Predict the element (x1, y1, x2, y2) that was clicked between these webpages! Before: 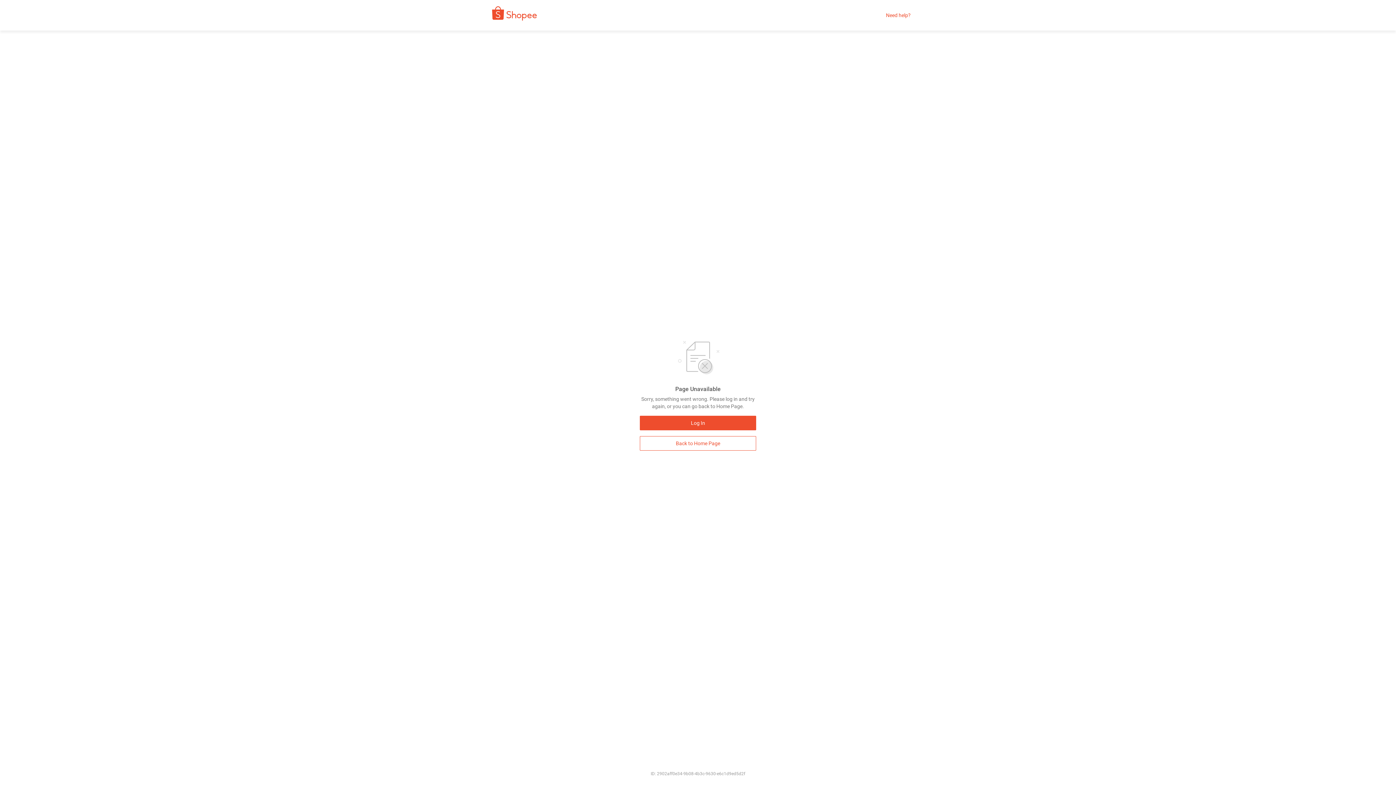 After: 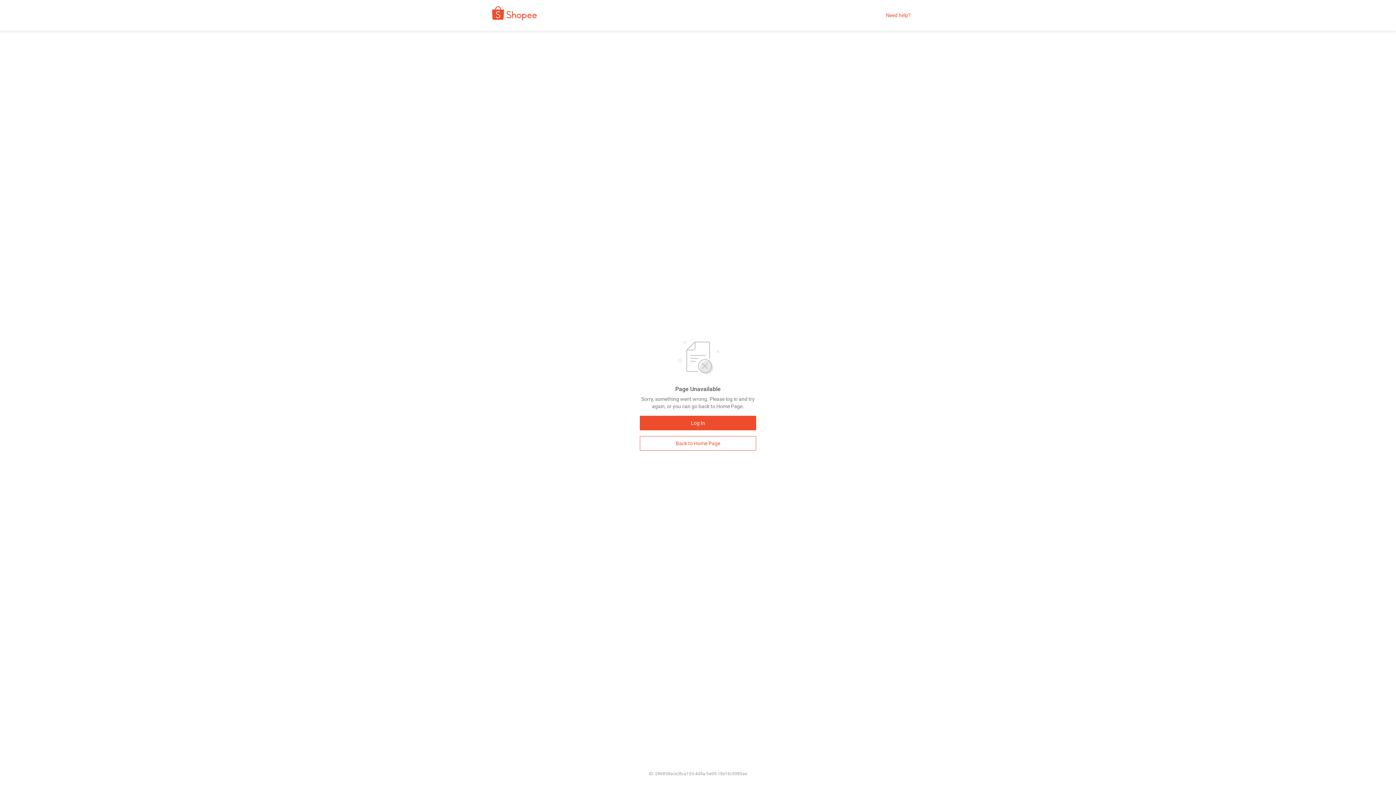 Action: bbox: (480, 9, 542, 21)